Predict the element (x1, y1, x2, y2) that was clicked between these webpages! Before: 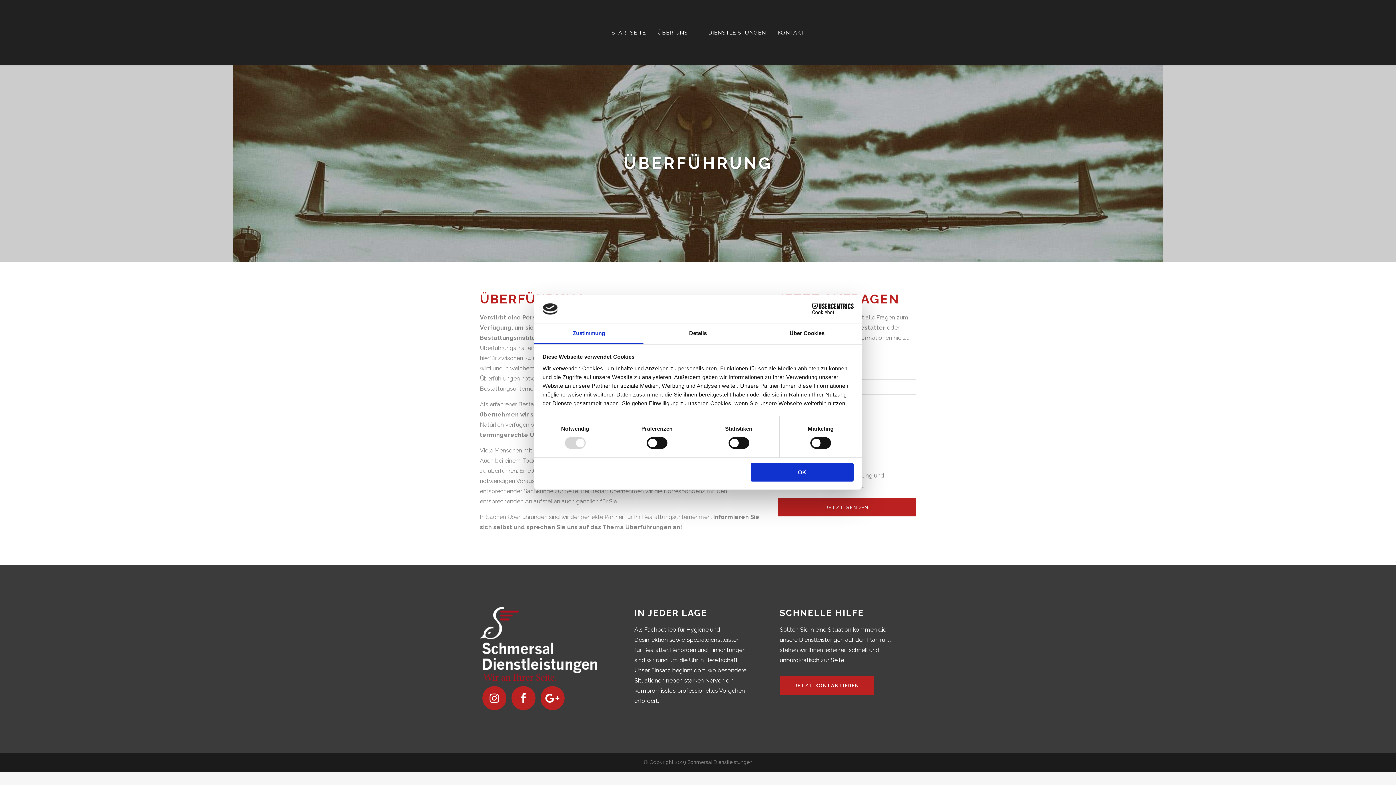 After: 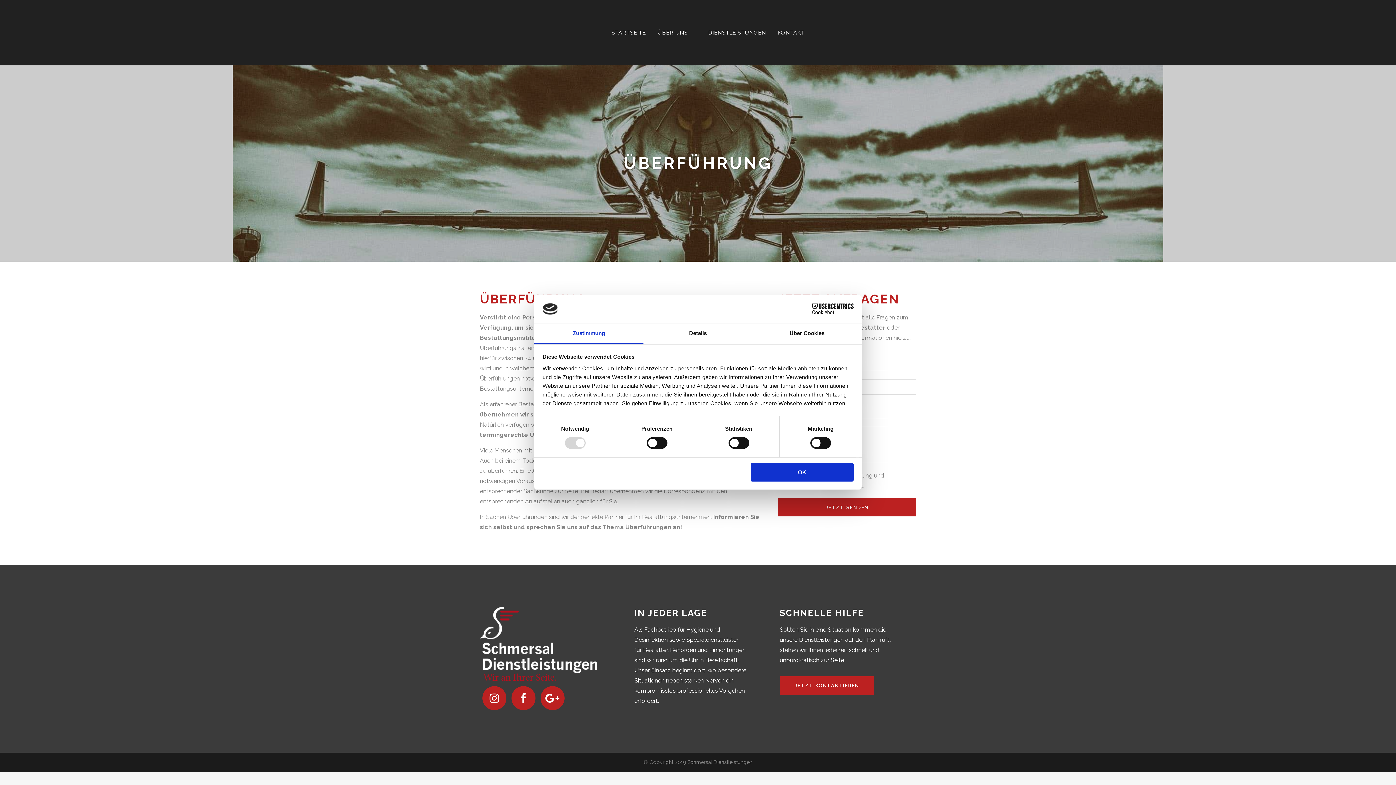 Action: bbox: (538, 694, 567, 701)